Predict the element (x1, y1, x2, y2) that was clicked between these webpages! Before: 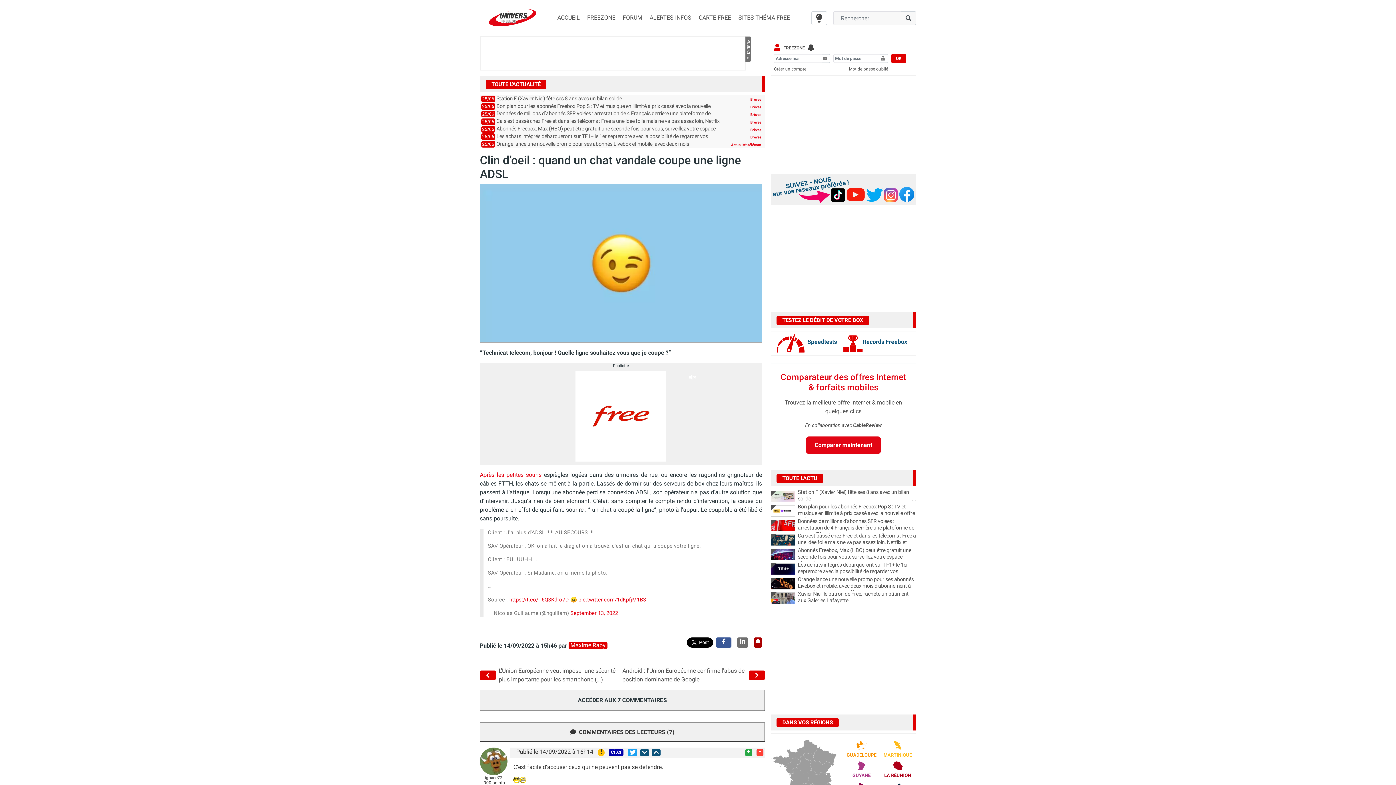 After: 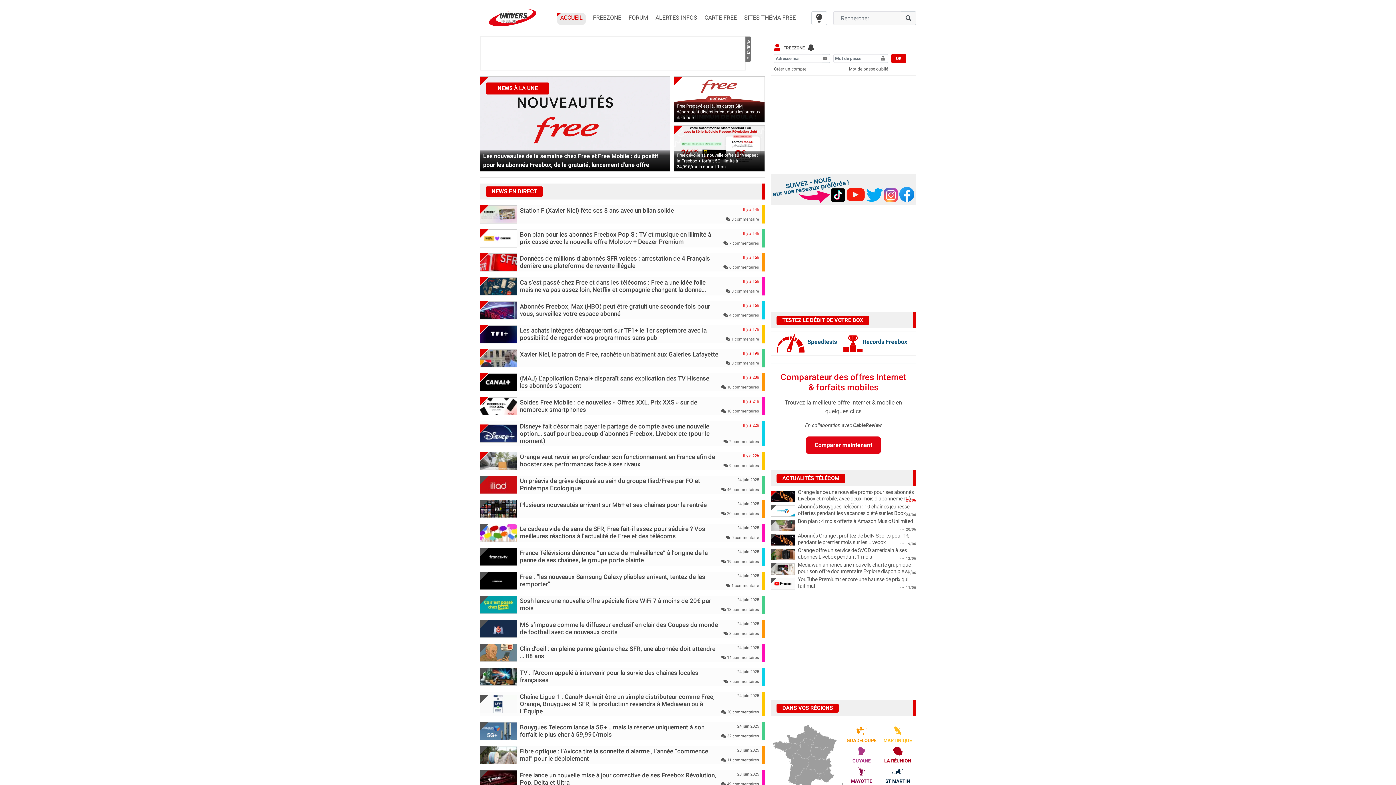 Action: label: ACCUEIL bbox: (557, 12, 580, 23)